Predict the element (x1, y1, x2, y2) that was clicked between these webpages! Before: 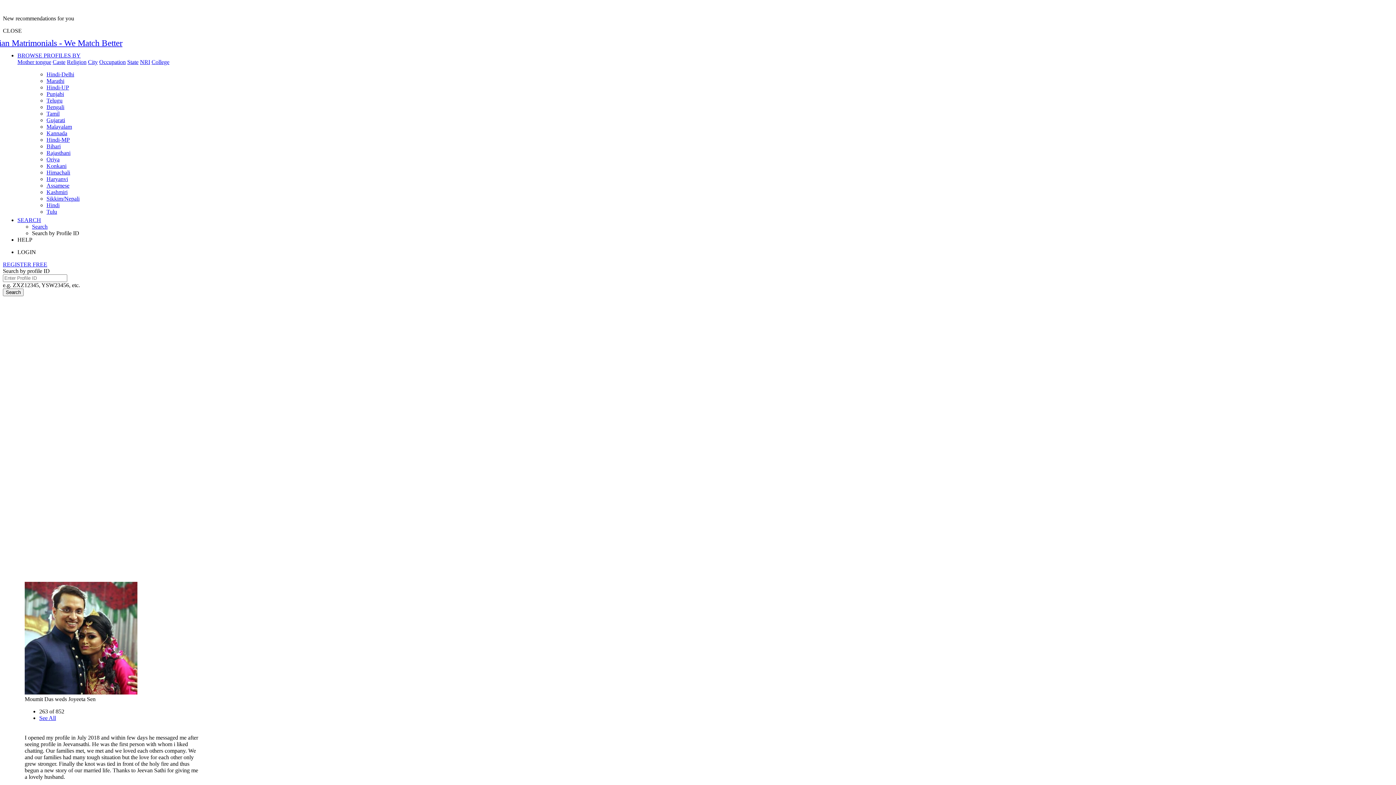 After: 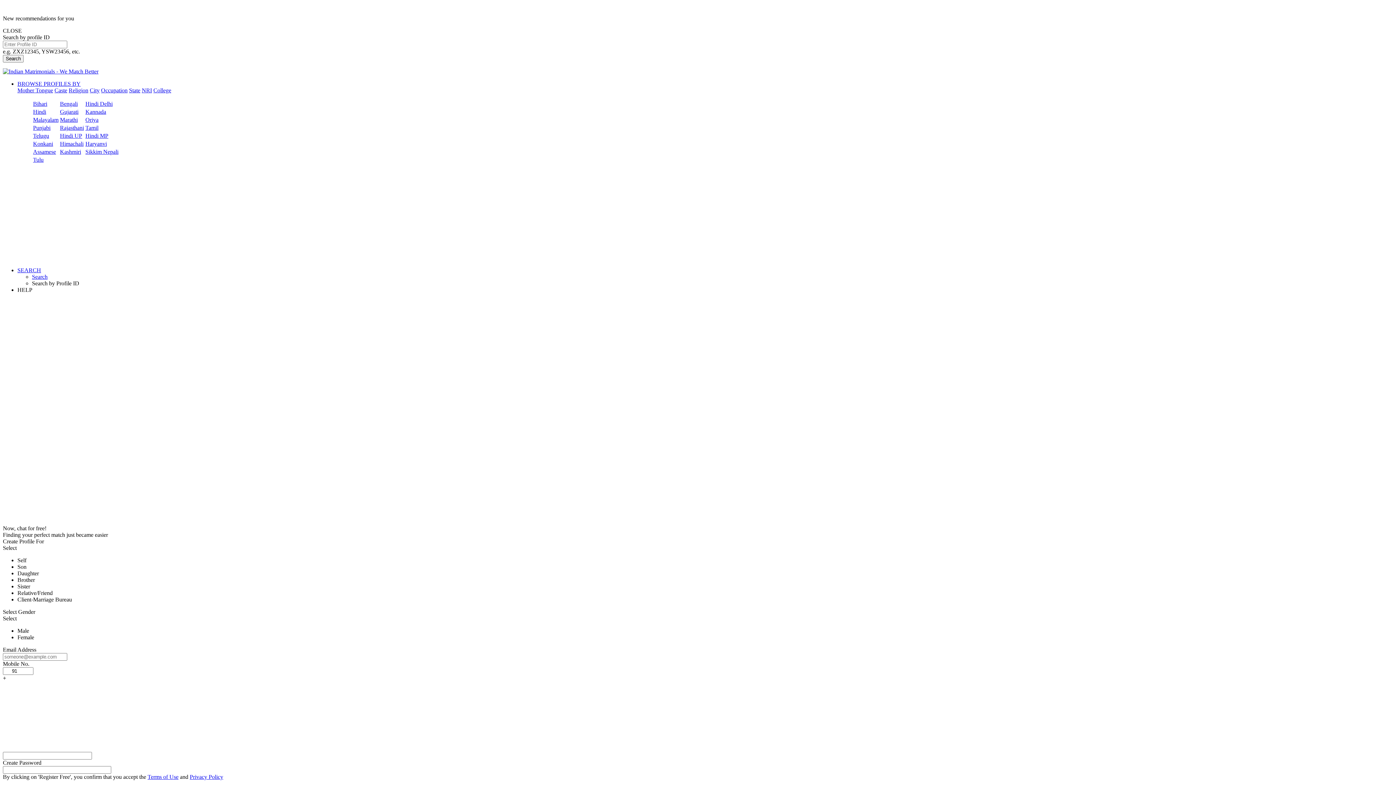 Action: bbox: (46, 117, 65, 123) label: Gujarati